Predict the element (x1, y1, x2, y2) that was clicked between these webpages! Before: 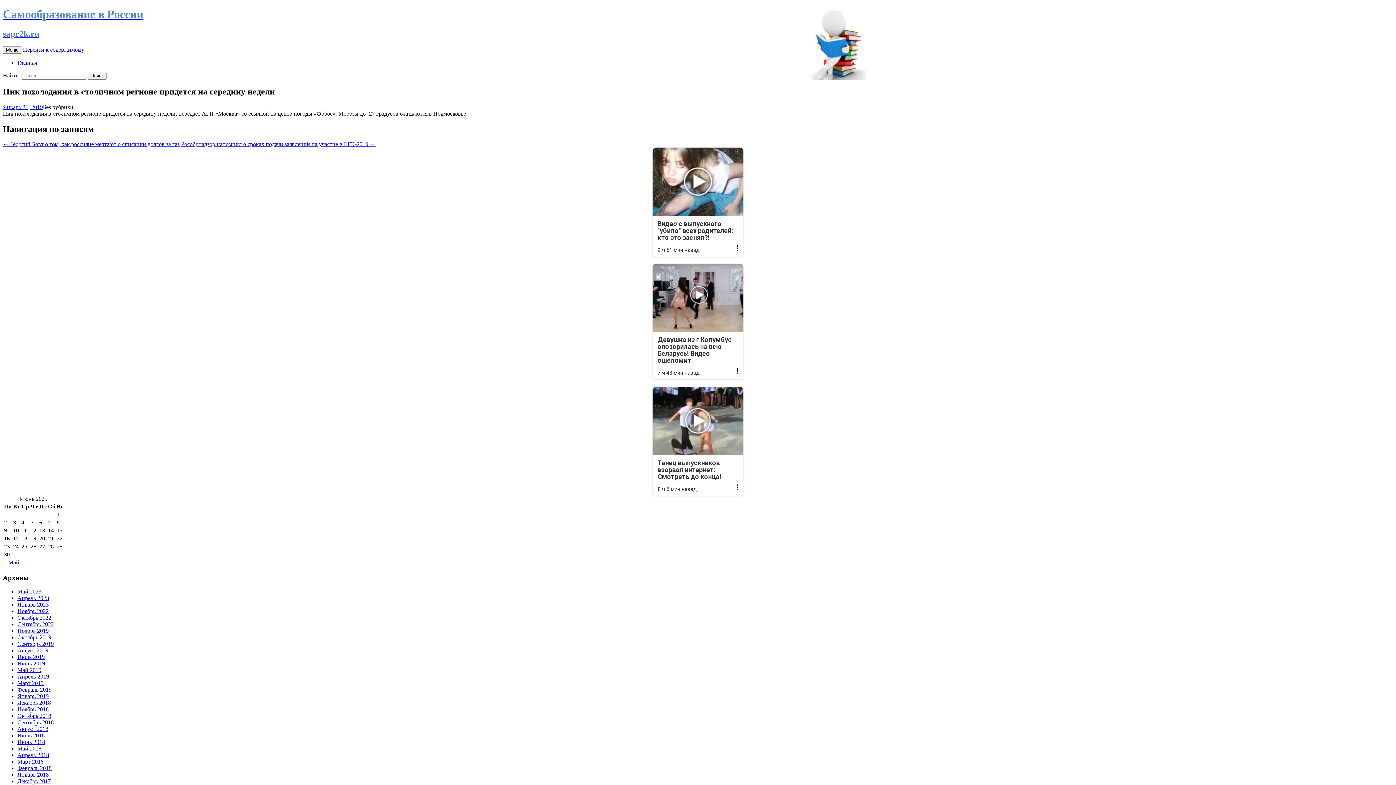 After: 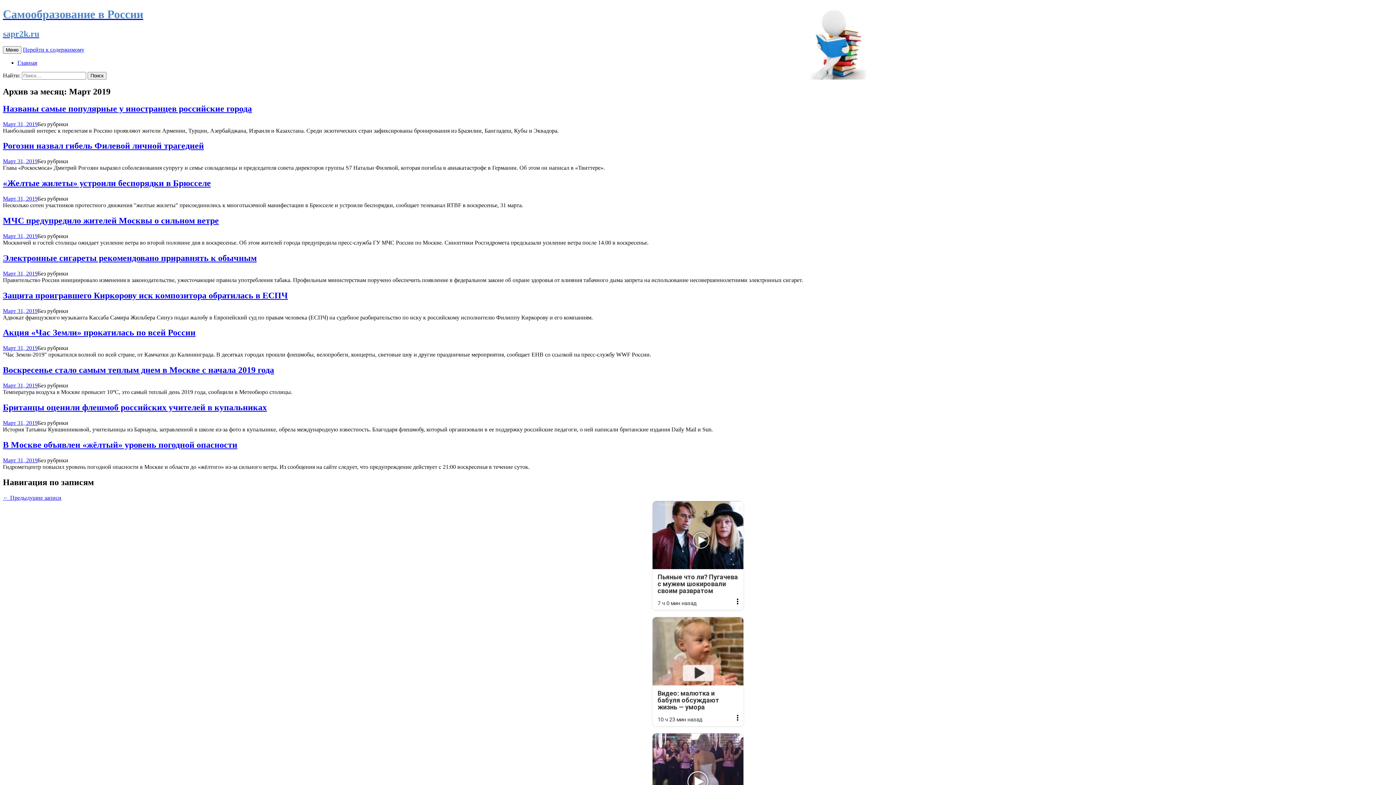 Action: bbox: (17, 680, 43, 686) label: Март 2019